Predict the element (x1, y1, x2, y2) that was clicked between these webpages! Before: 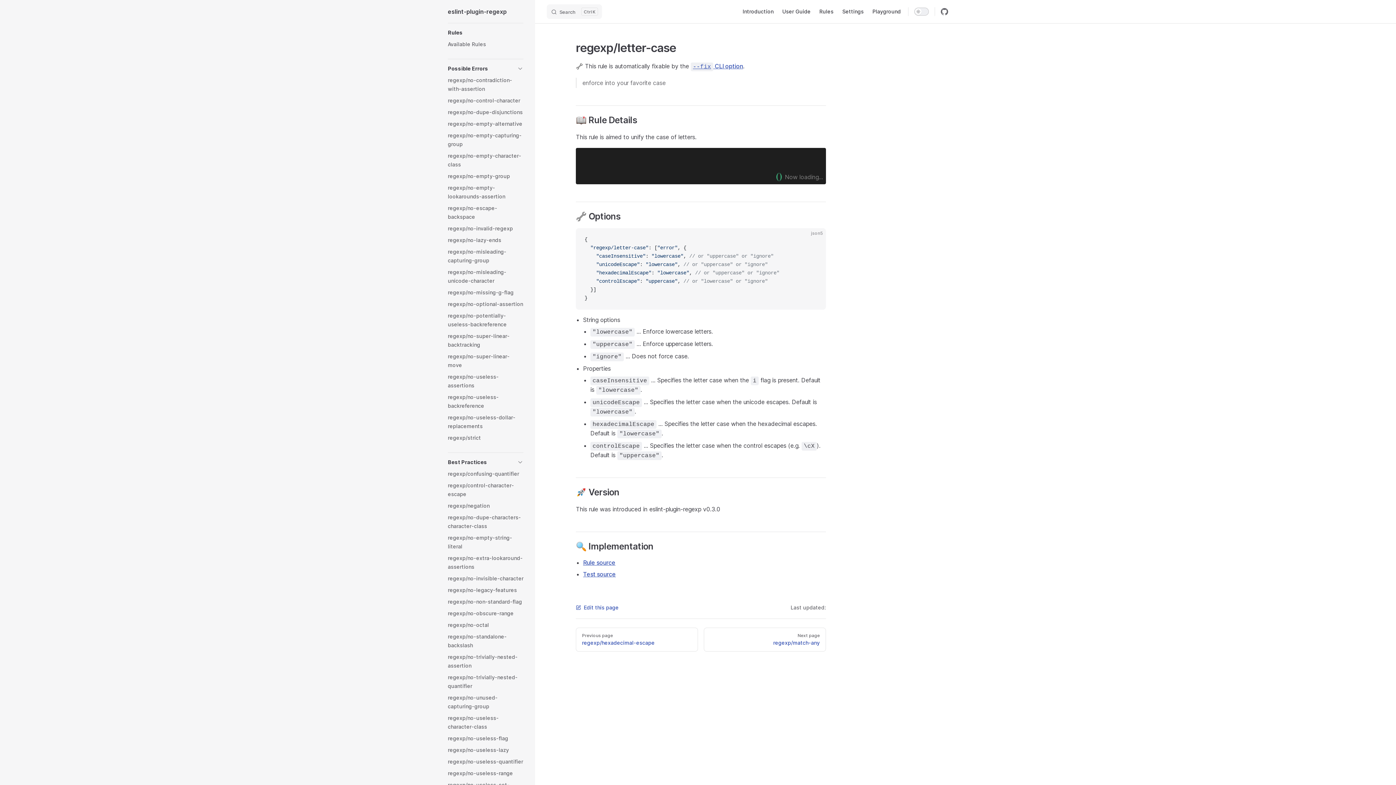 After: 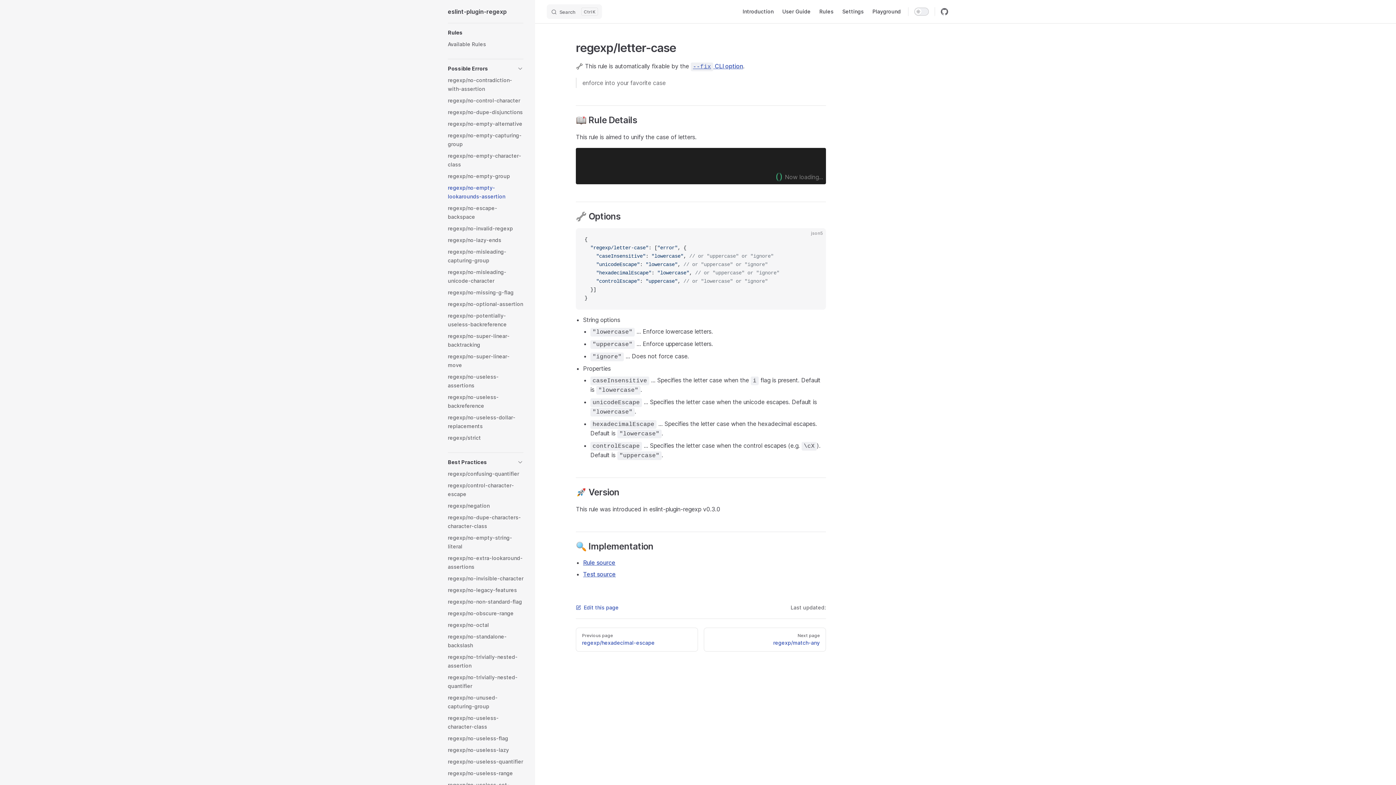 Action: bbox: (448, 182, 523, 202) label: regexp/no-empty-lookarounds-assertion